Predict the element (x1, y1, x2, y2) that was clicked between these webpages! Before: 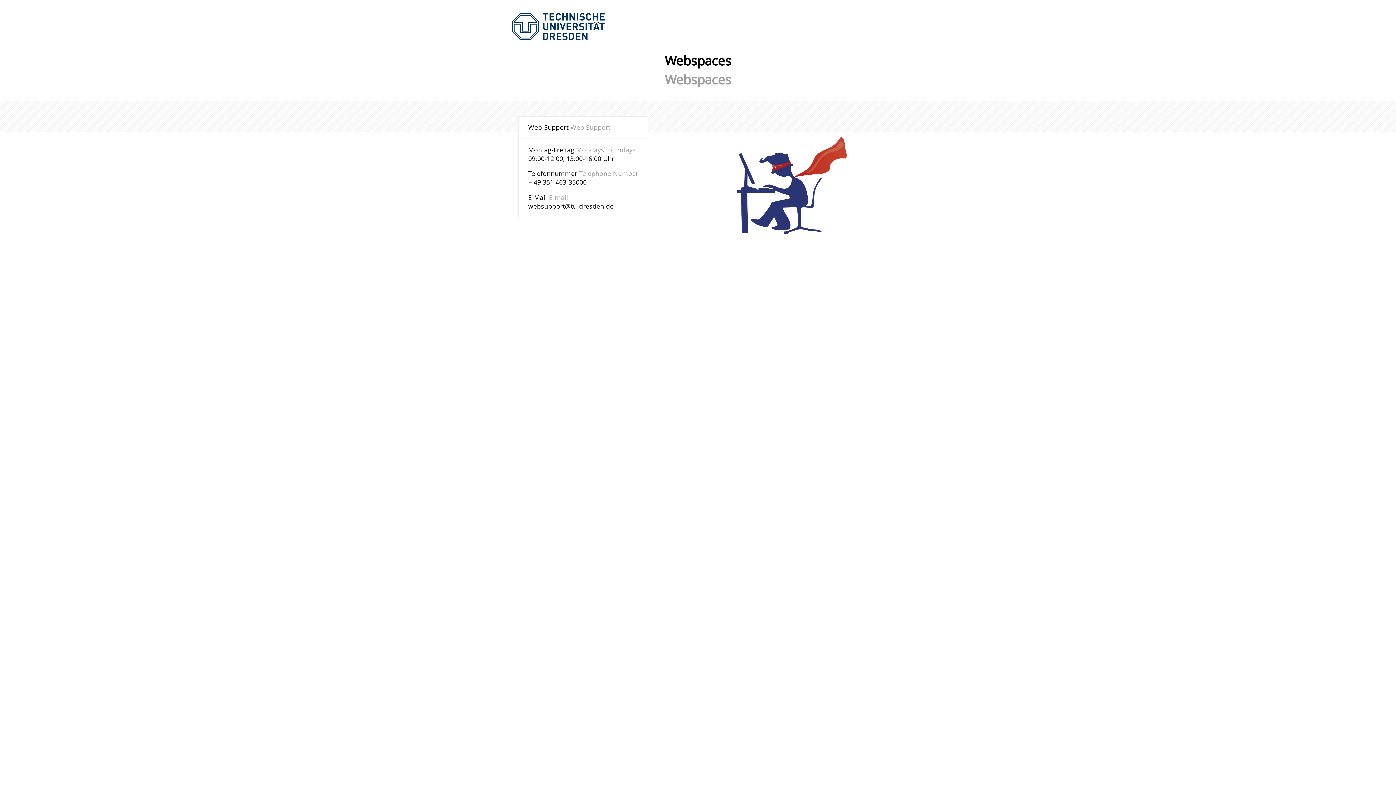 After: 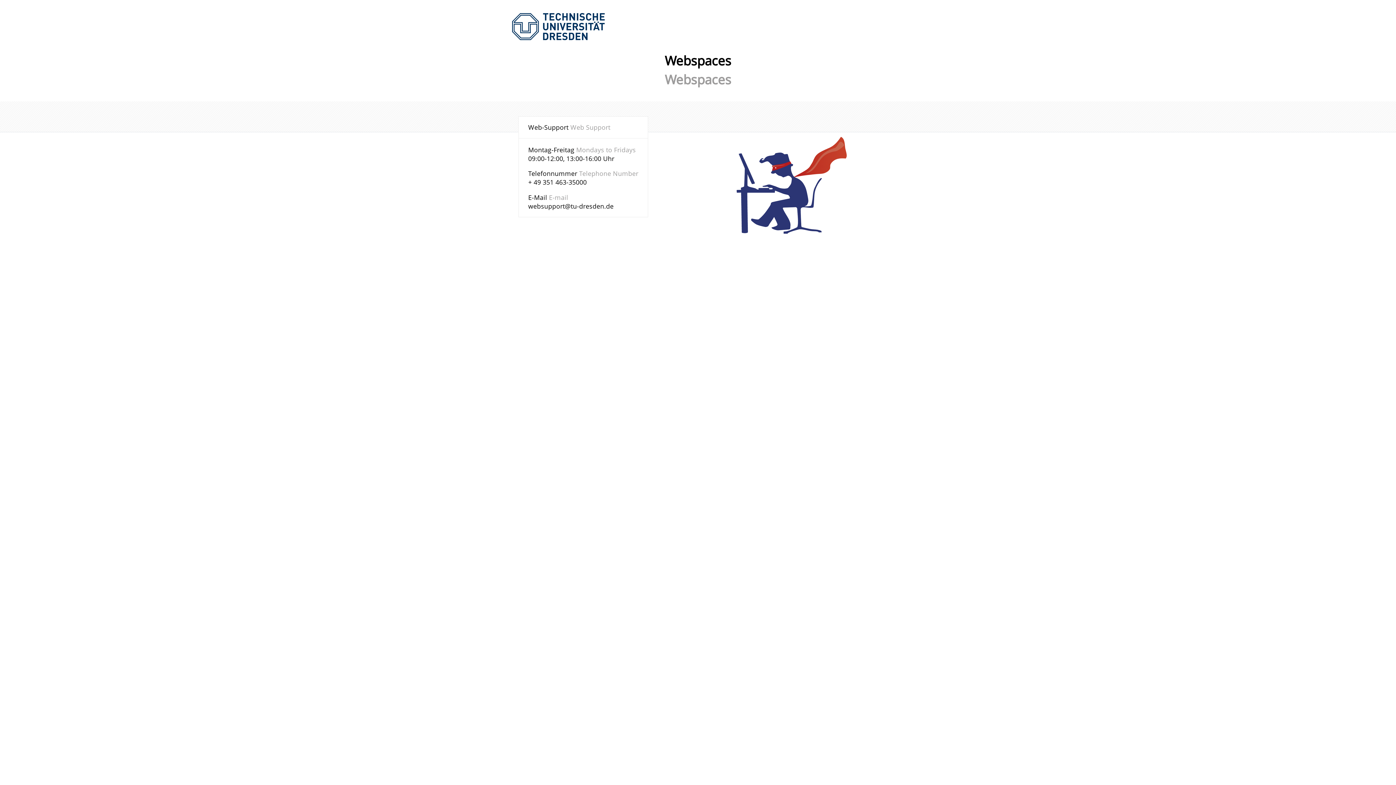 Action: bbox: (528, 201, 613, 210) label: websupport@tu-dresden.de